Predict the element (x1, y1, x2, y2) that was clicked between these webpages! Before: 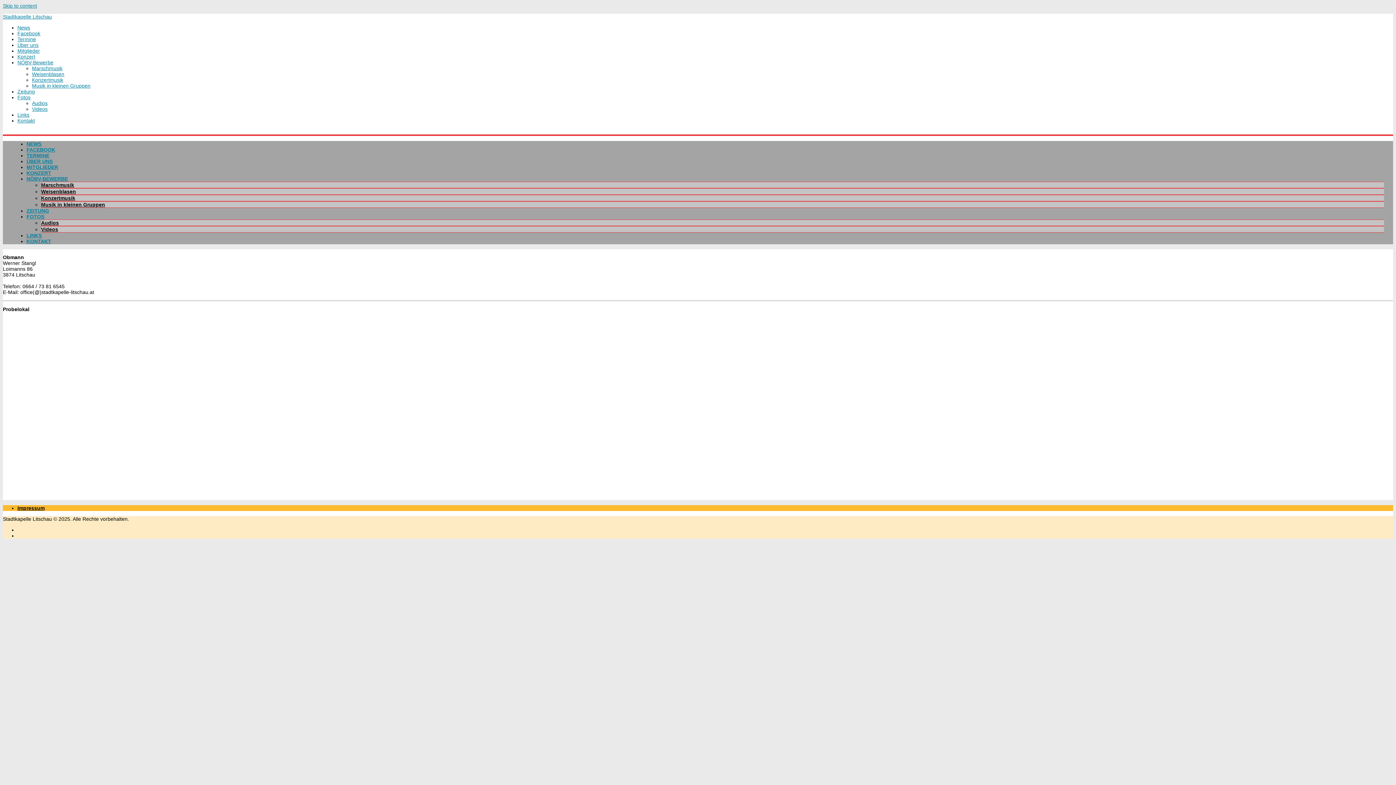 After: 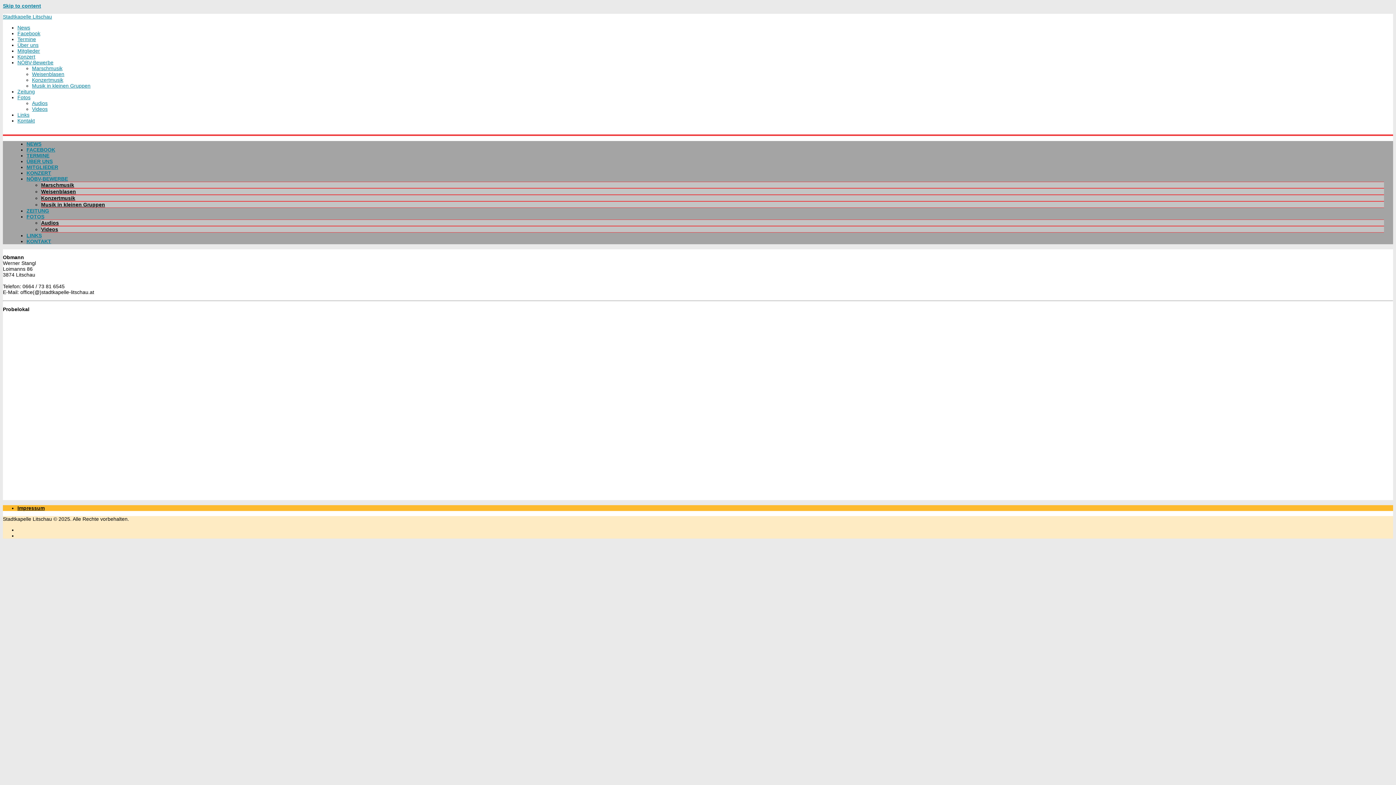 Action: label: Skip to content bbox: (2, 2, 37, 8)